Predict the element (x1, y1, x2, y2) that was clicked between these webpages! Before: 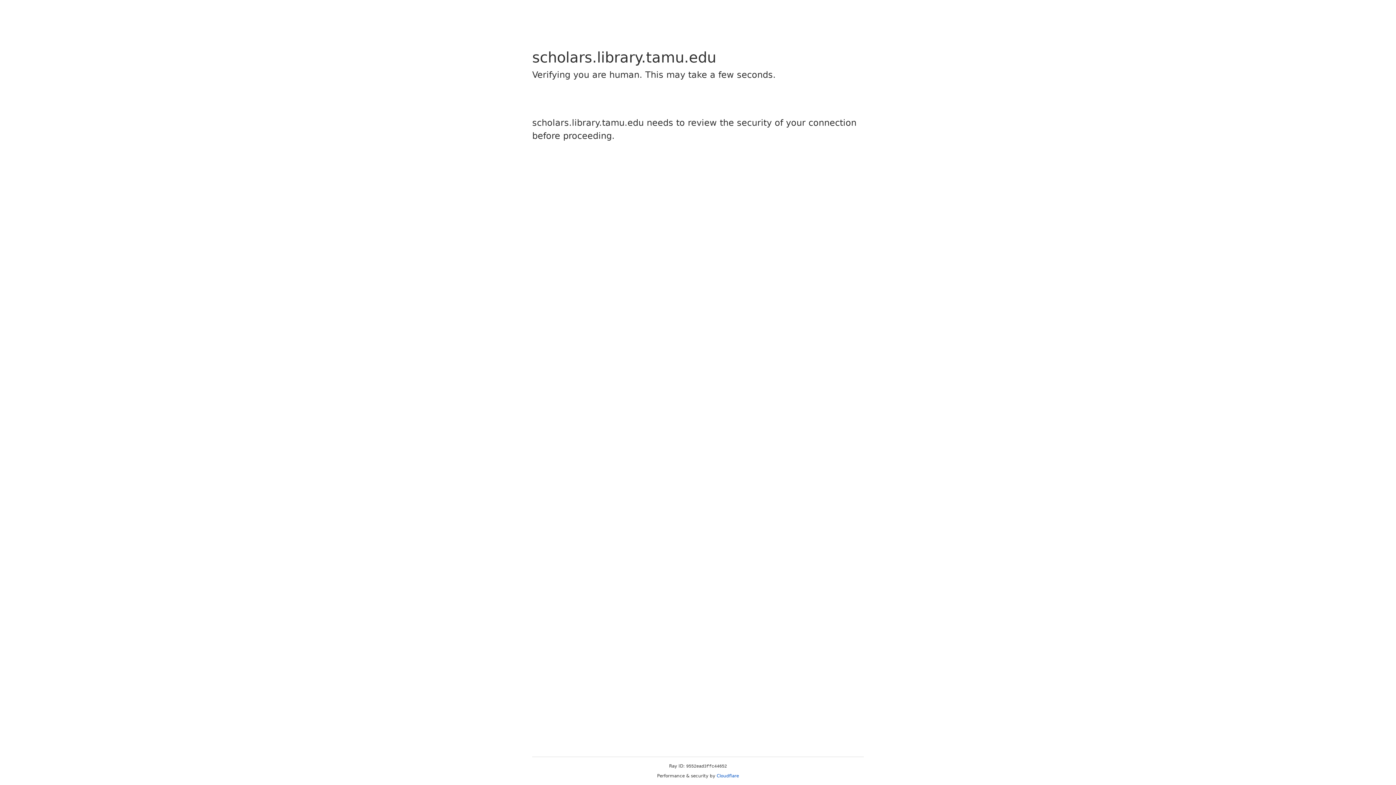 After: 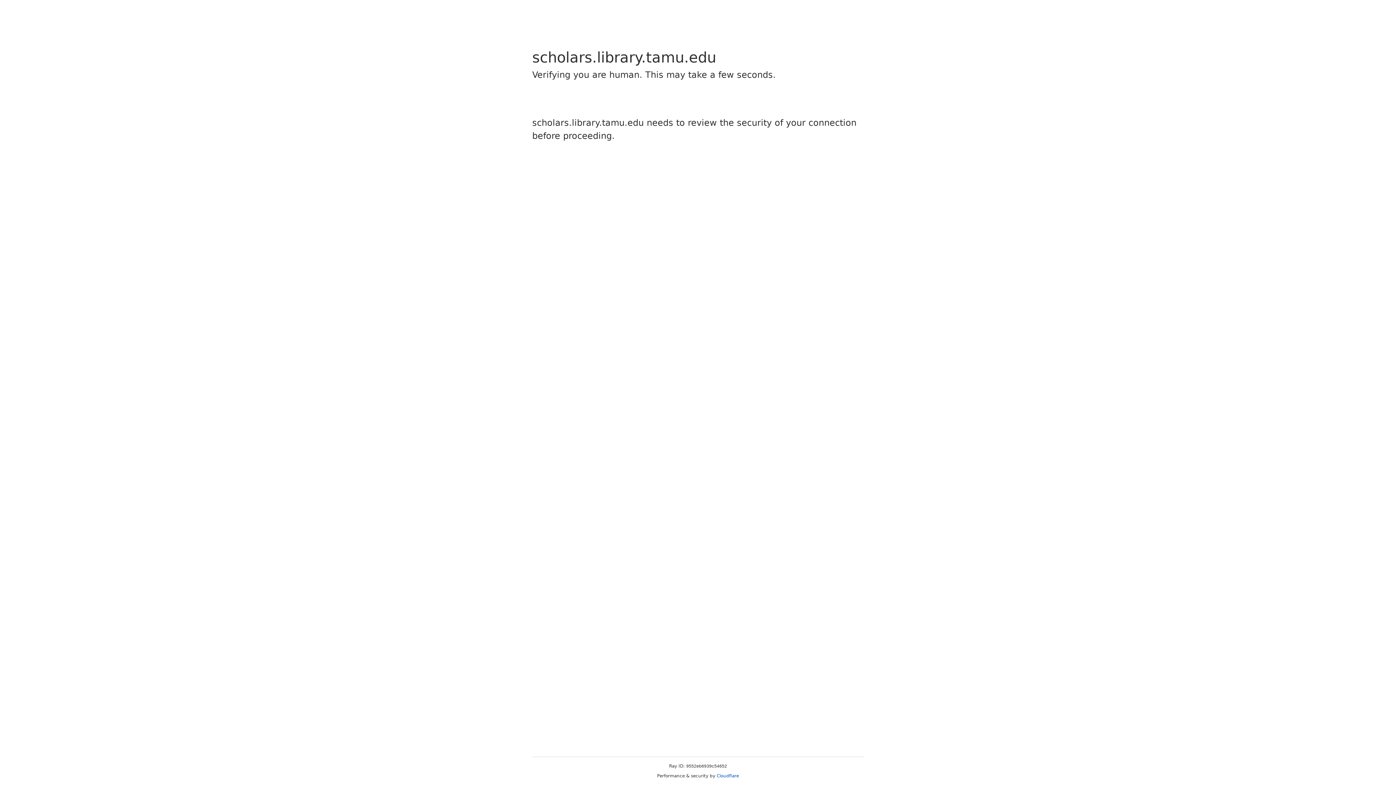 Action: label: Cloudflare bbox: (716, 773, 739, 778)